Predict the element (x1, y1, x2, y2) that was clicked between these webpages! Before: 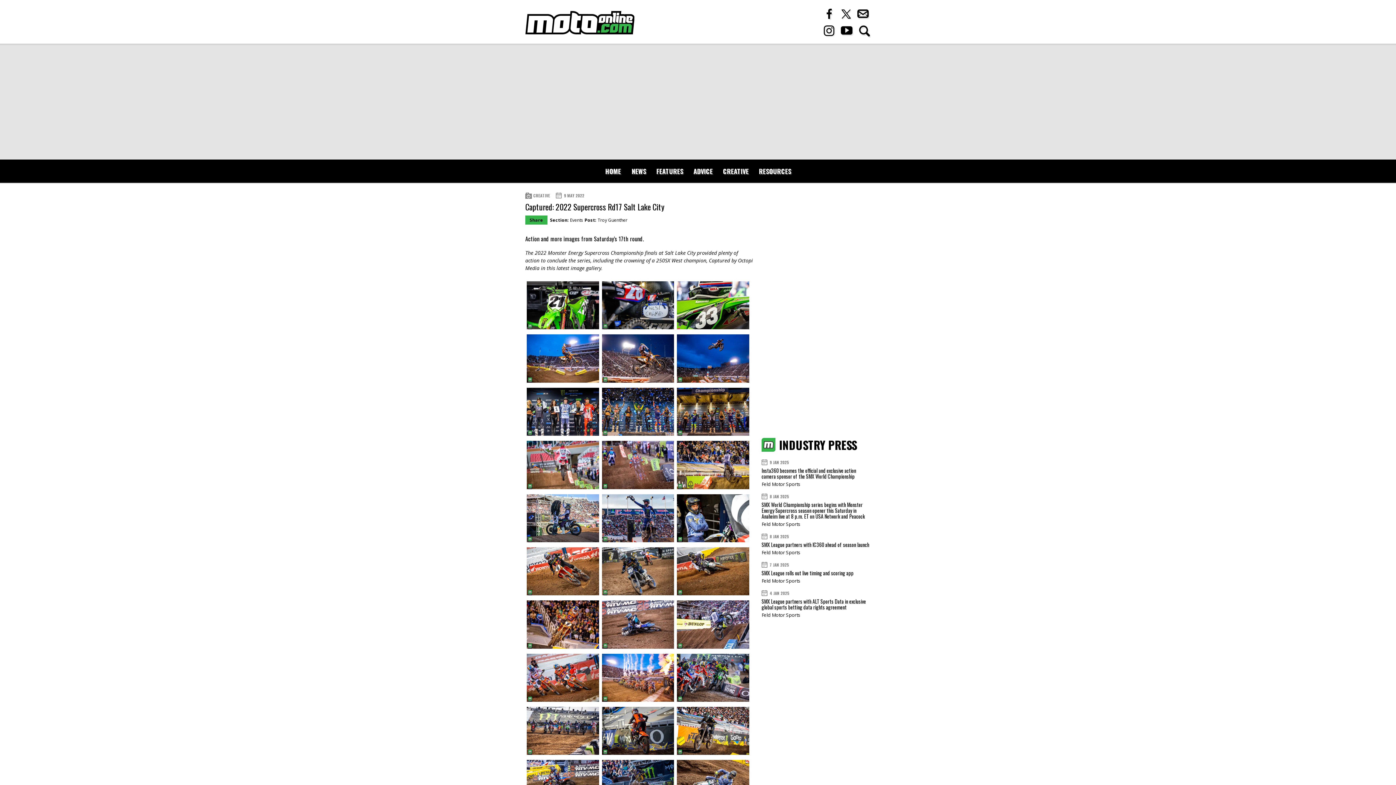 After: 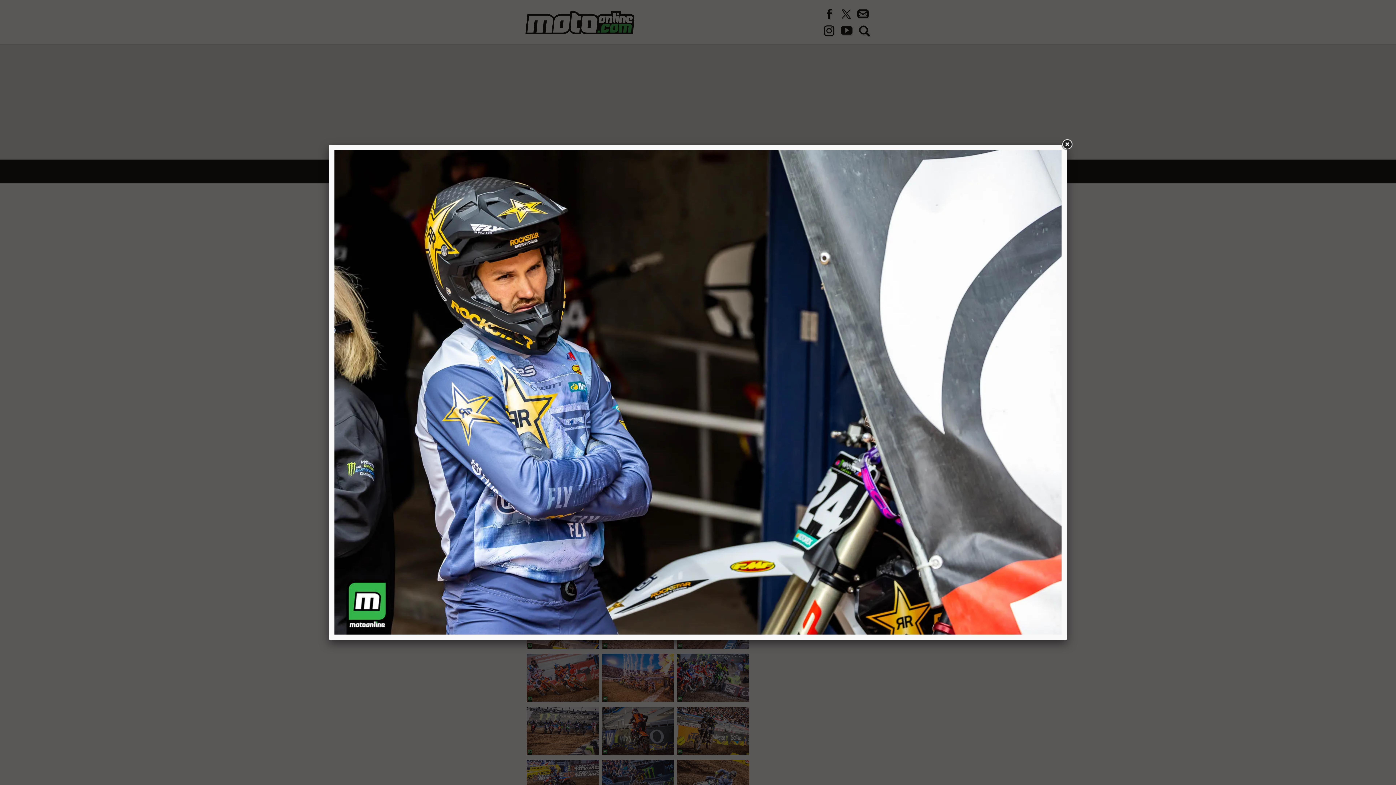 Action: bbox: (677, 494, 749, 542)